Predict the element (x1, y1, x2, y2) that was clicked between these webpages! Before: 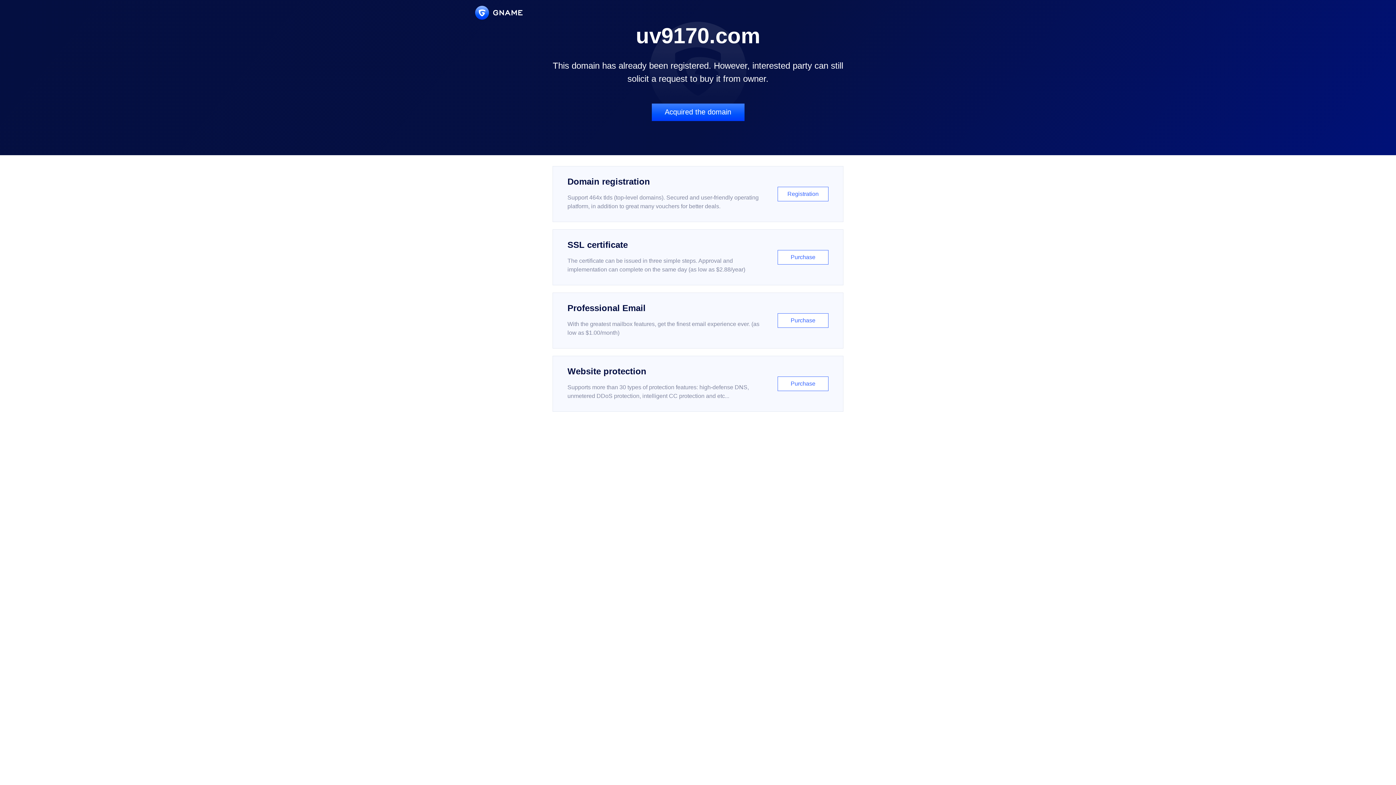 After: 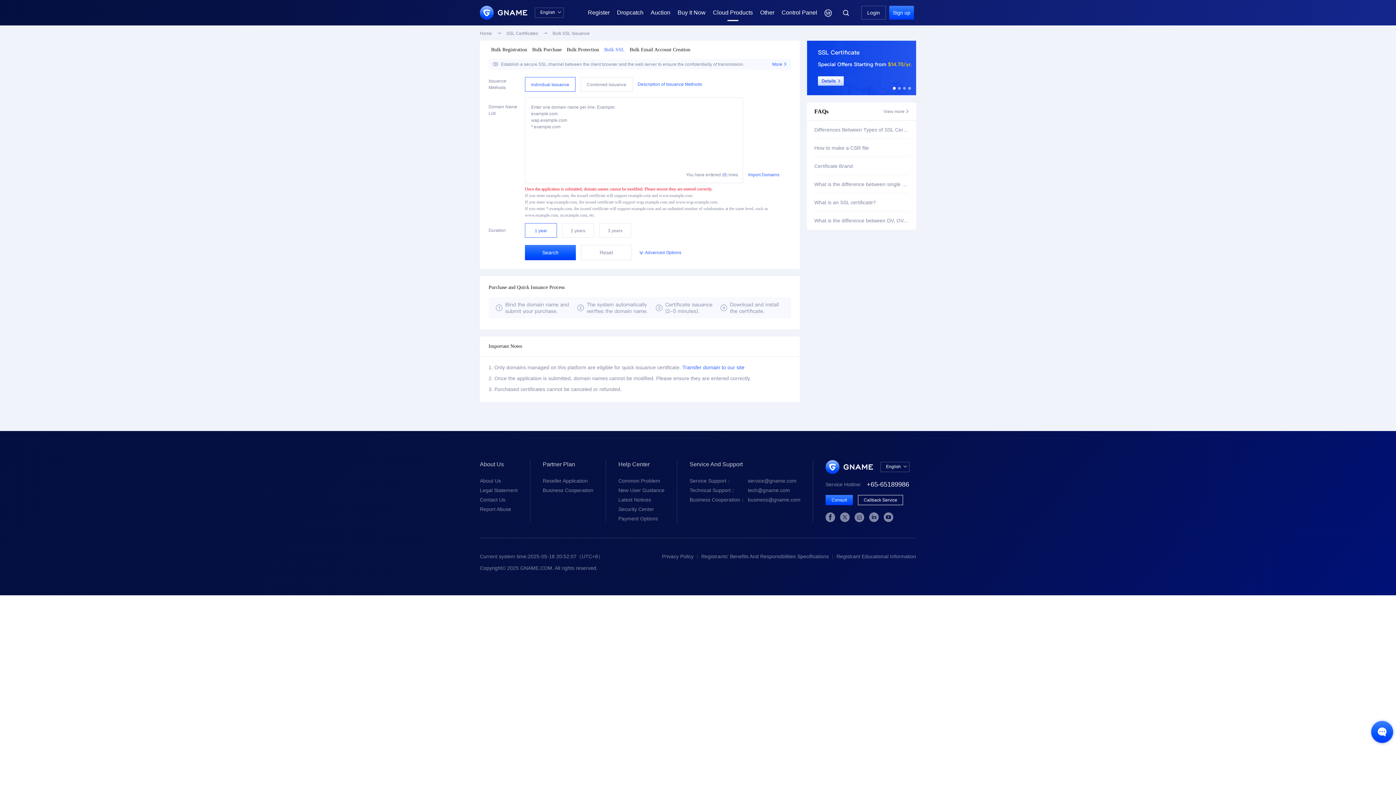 Action: bbox: (552, 229, 843, 285) label: SSL certificate

The certificate can be issued in three simple steps. Approval and implementation can complete on the same day (as low as $2.88/year)

Purchase